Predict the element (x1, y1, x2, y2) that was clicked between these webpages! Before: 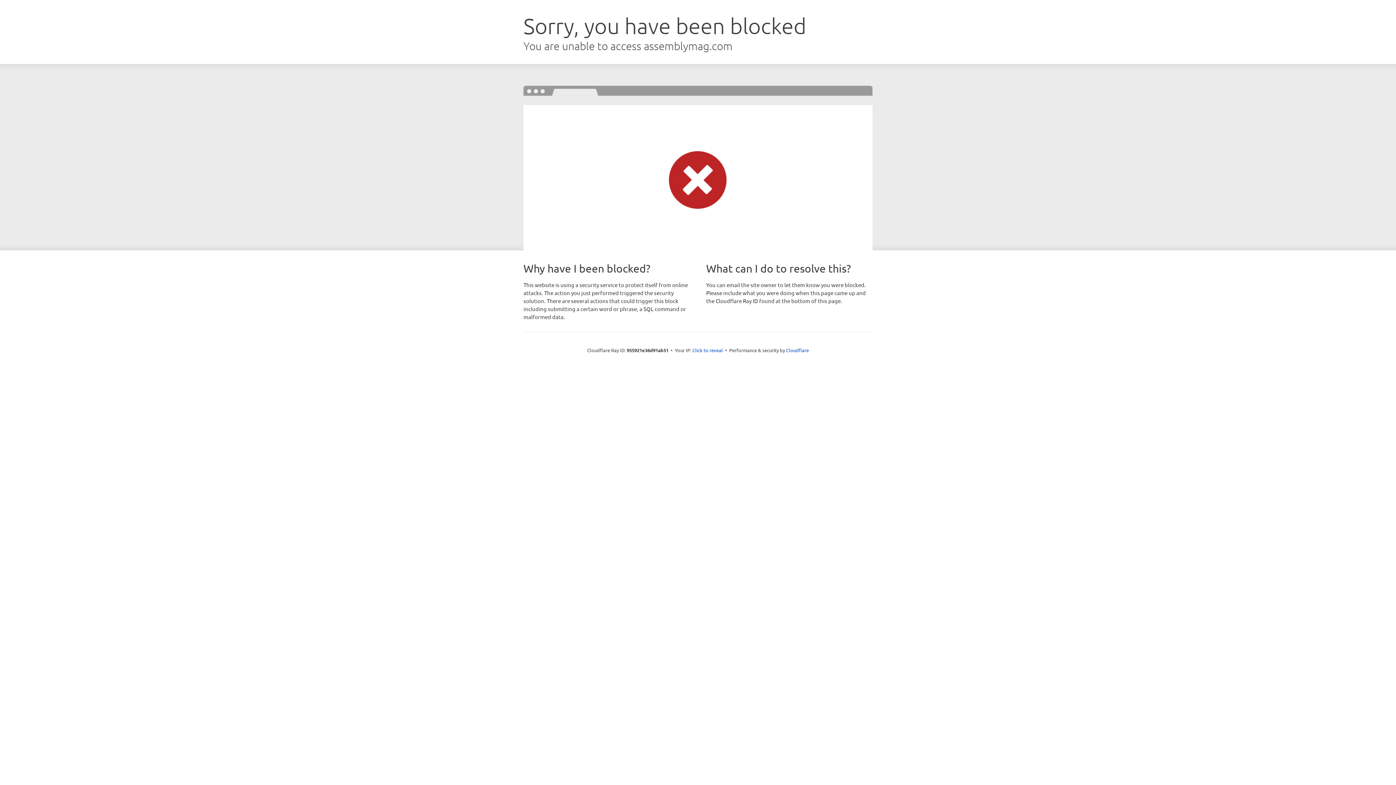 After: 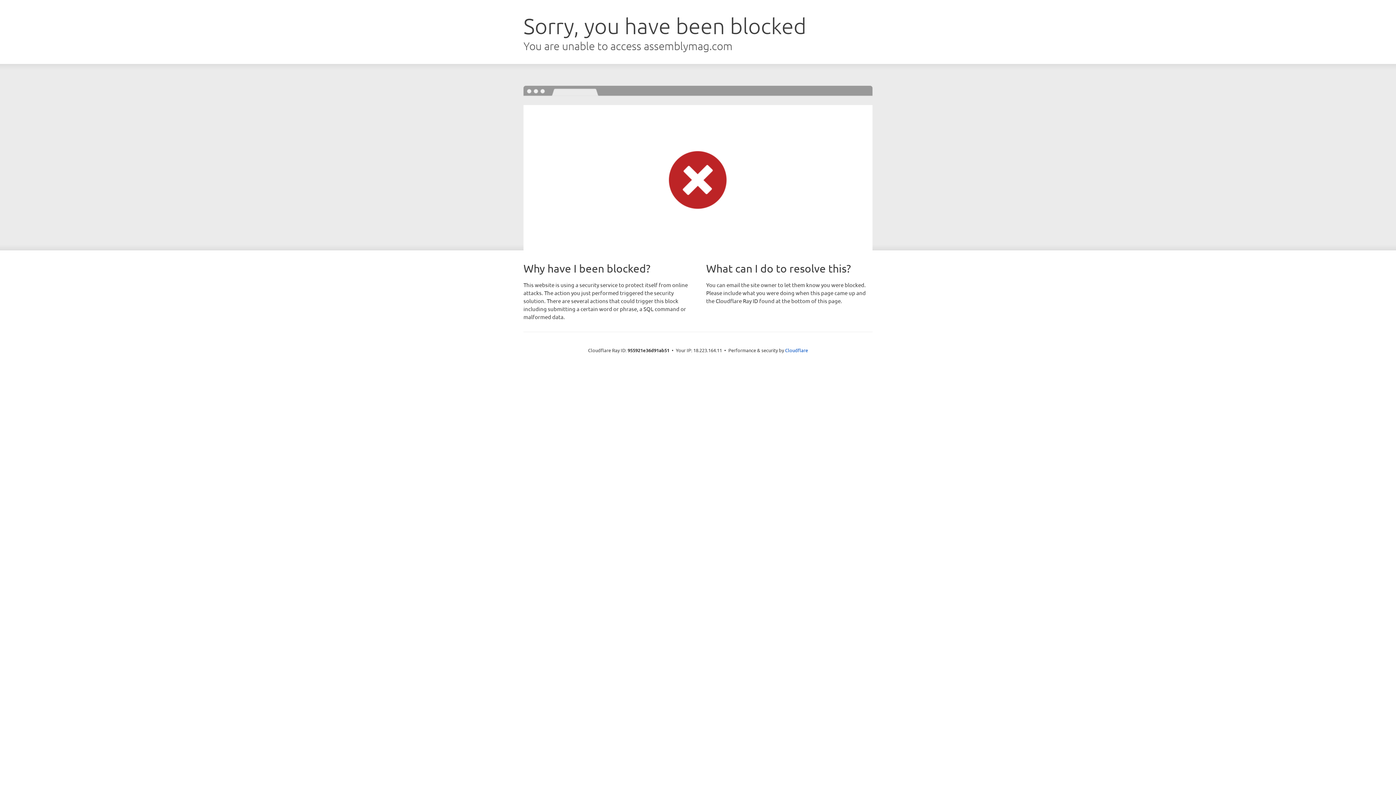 Action: label: Click to reveal bbox: (692, 346, 723, 353)